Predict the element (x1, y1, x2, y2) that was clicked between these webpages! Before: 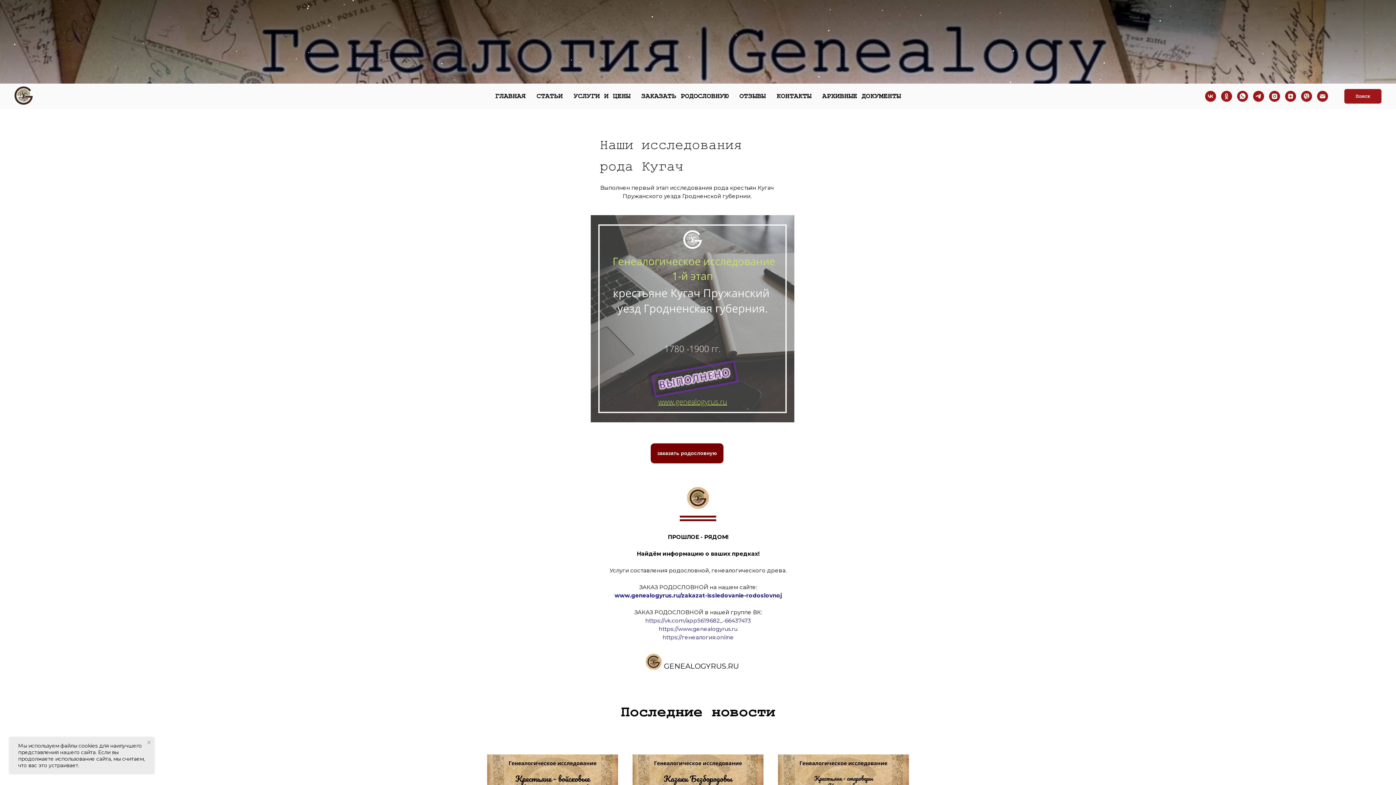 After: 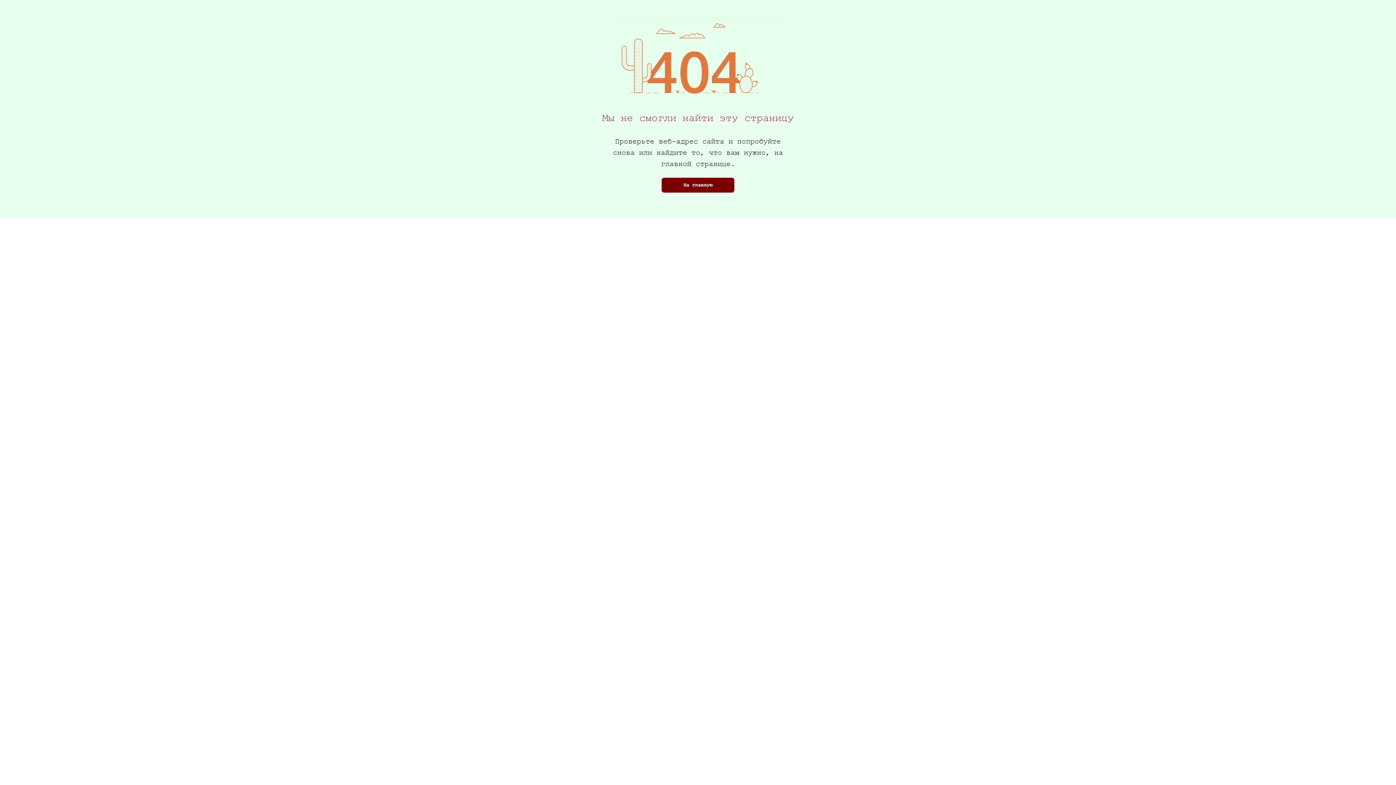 Action: bbox: (822, 92, 901, 100) label: АРХИВНЫЕ ДОКУМЕНТЫ